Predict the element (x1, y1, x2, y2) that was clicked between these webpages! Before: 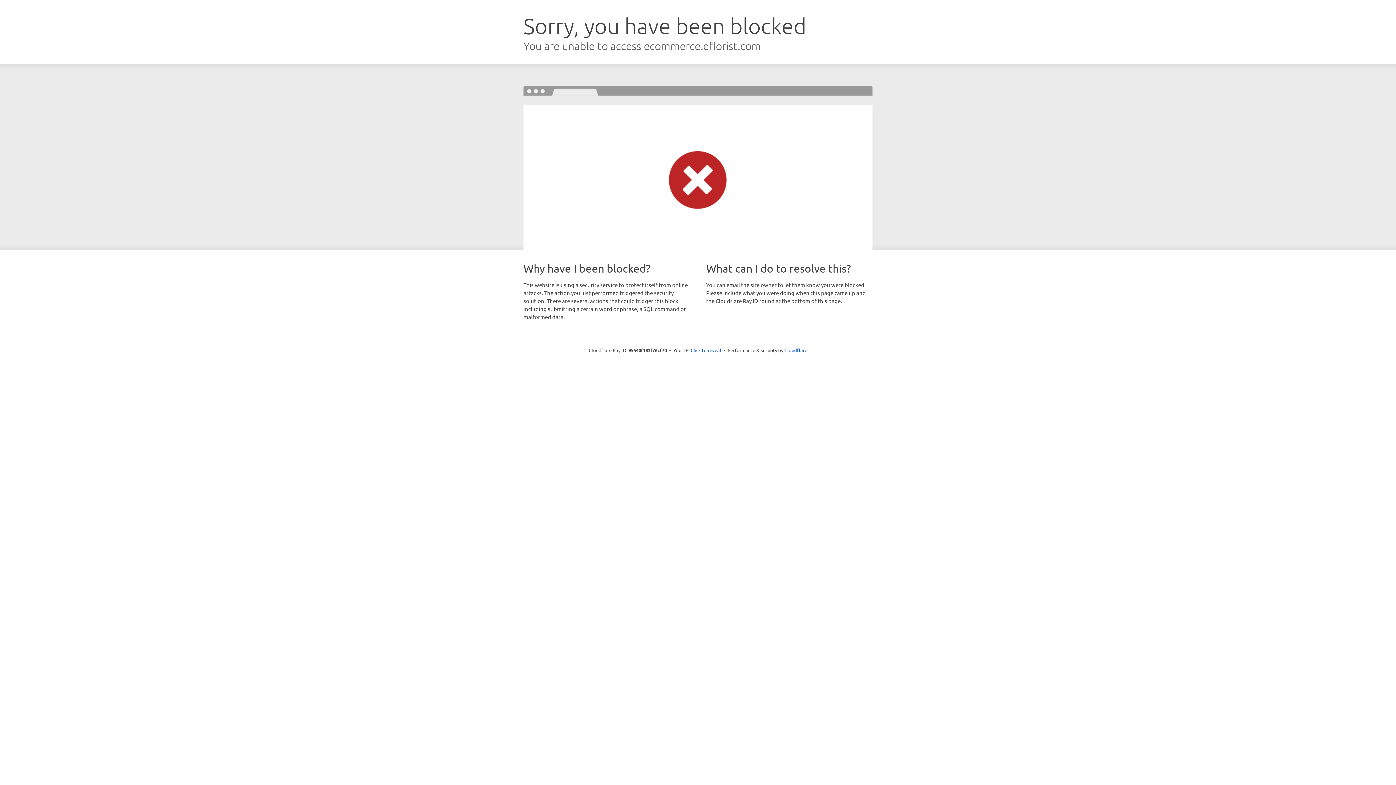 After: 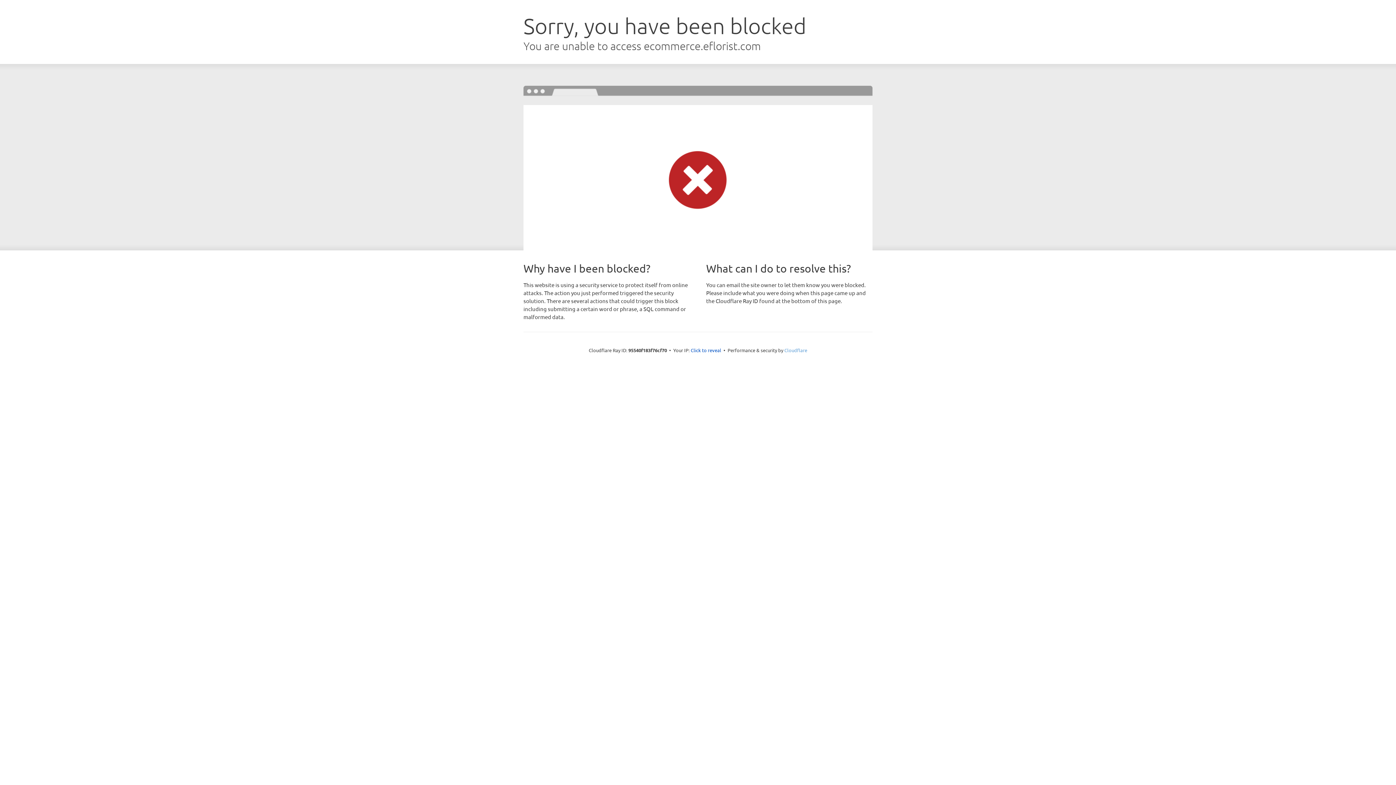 Action: label: Cloudflare bbox: (784, 347, 807, 353)